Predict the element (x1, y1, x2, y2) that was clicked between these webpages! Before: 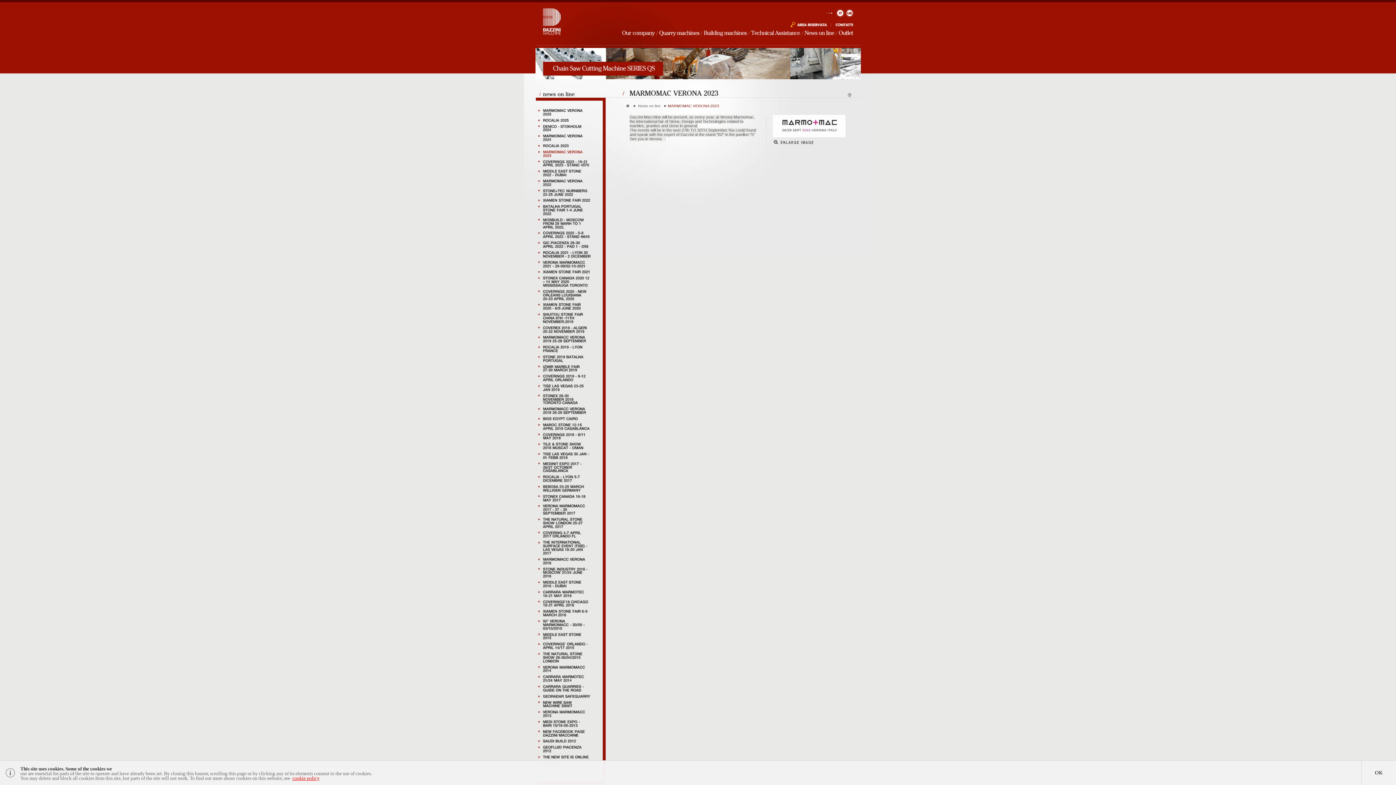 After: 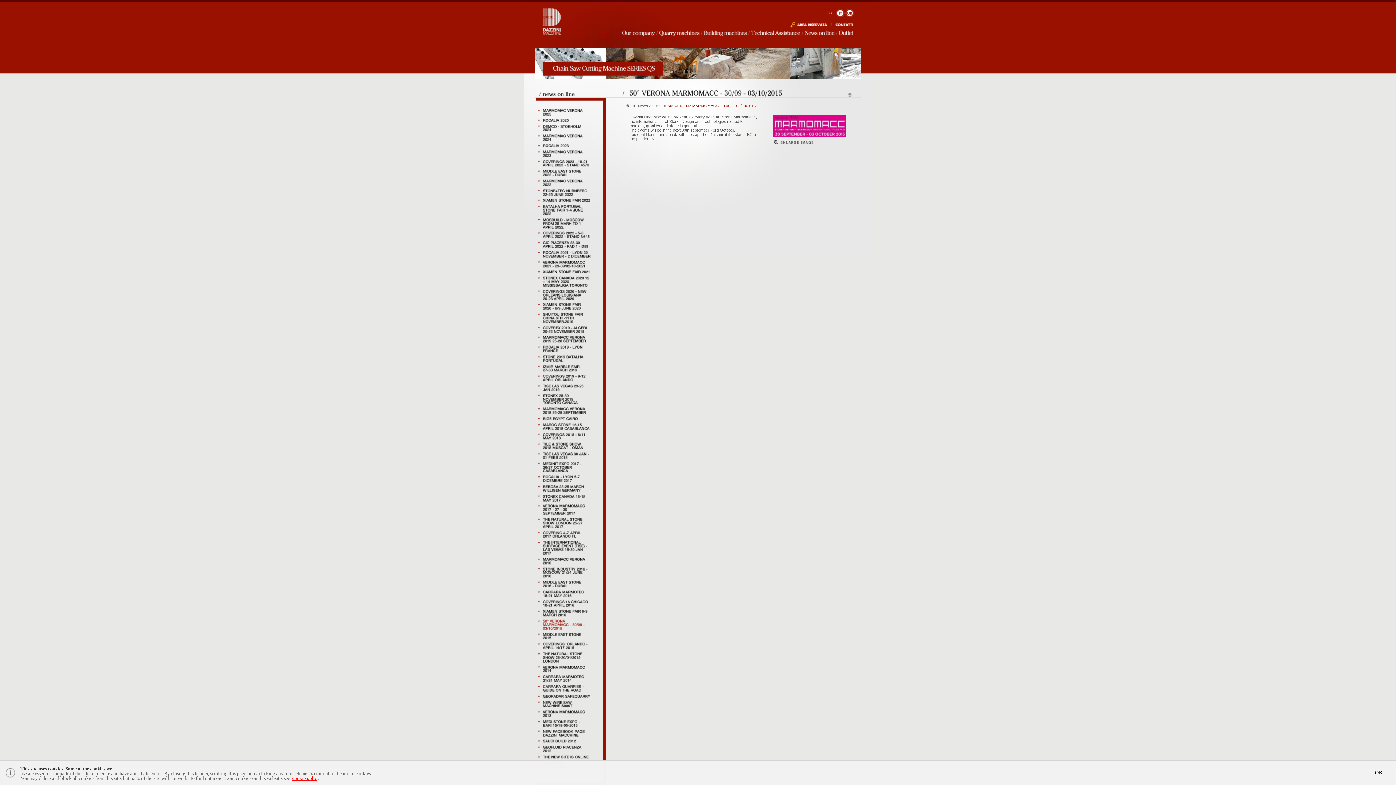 Action: label: 50°VERONAMARMOMACC-30/09-03/10/2015 bbox: (538, 619, 593, 631)